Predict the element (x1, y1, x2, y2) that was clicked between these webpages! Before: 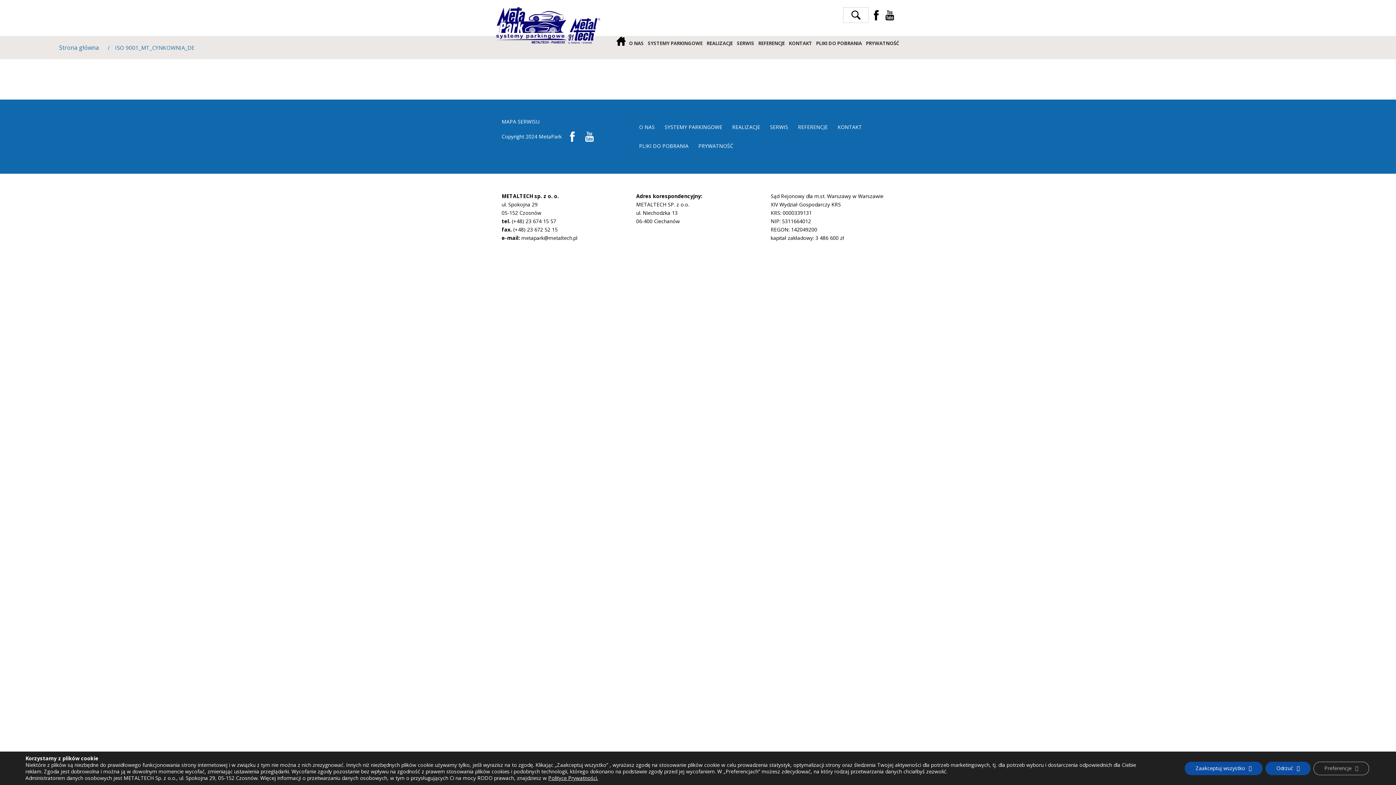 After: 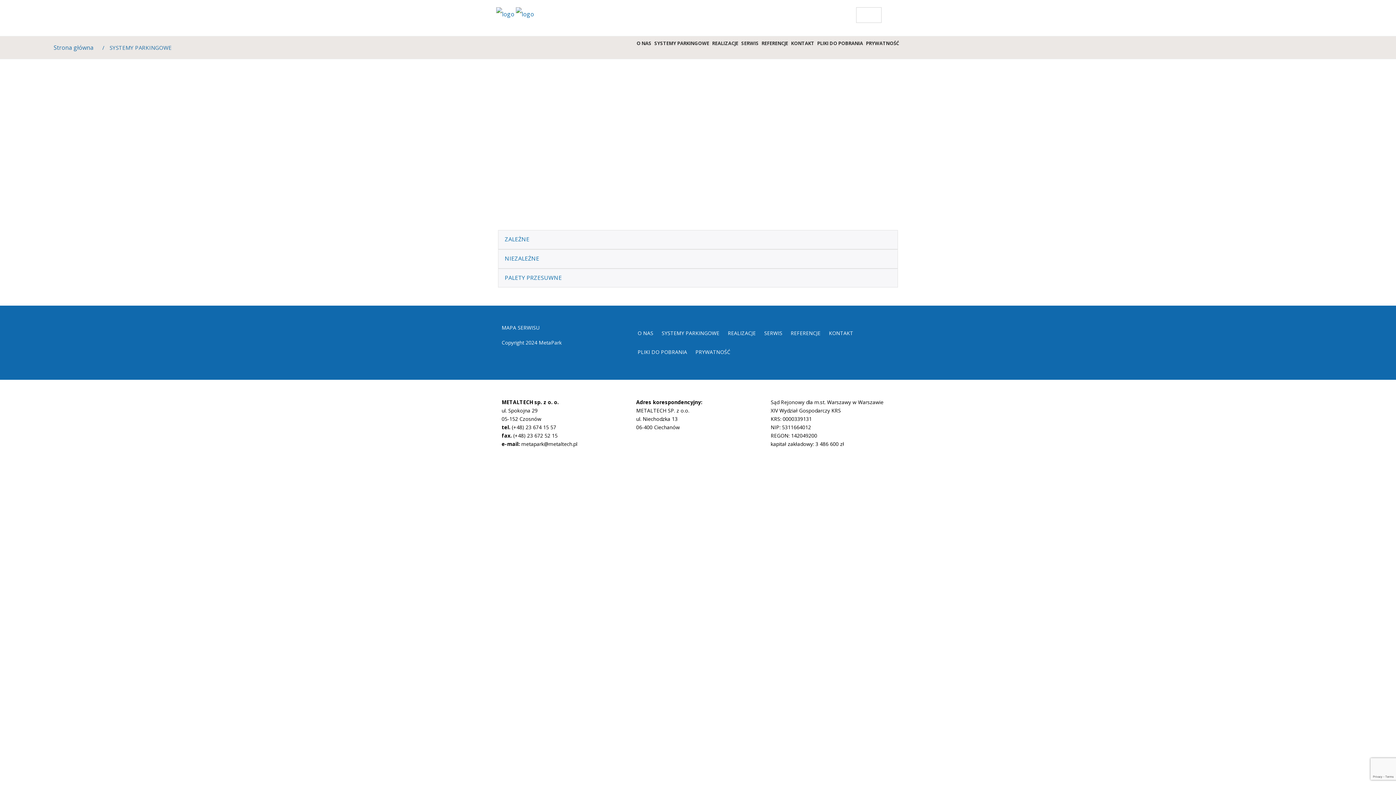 Action: label:  SYSTEMY PARKINGOWE bbox: (663, 123, 722, 131)